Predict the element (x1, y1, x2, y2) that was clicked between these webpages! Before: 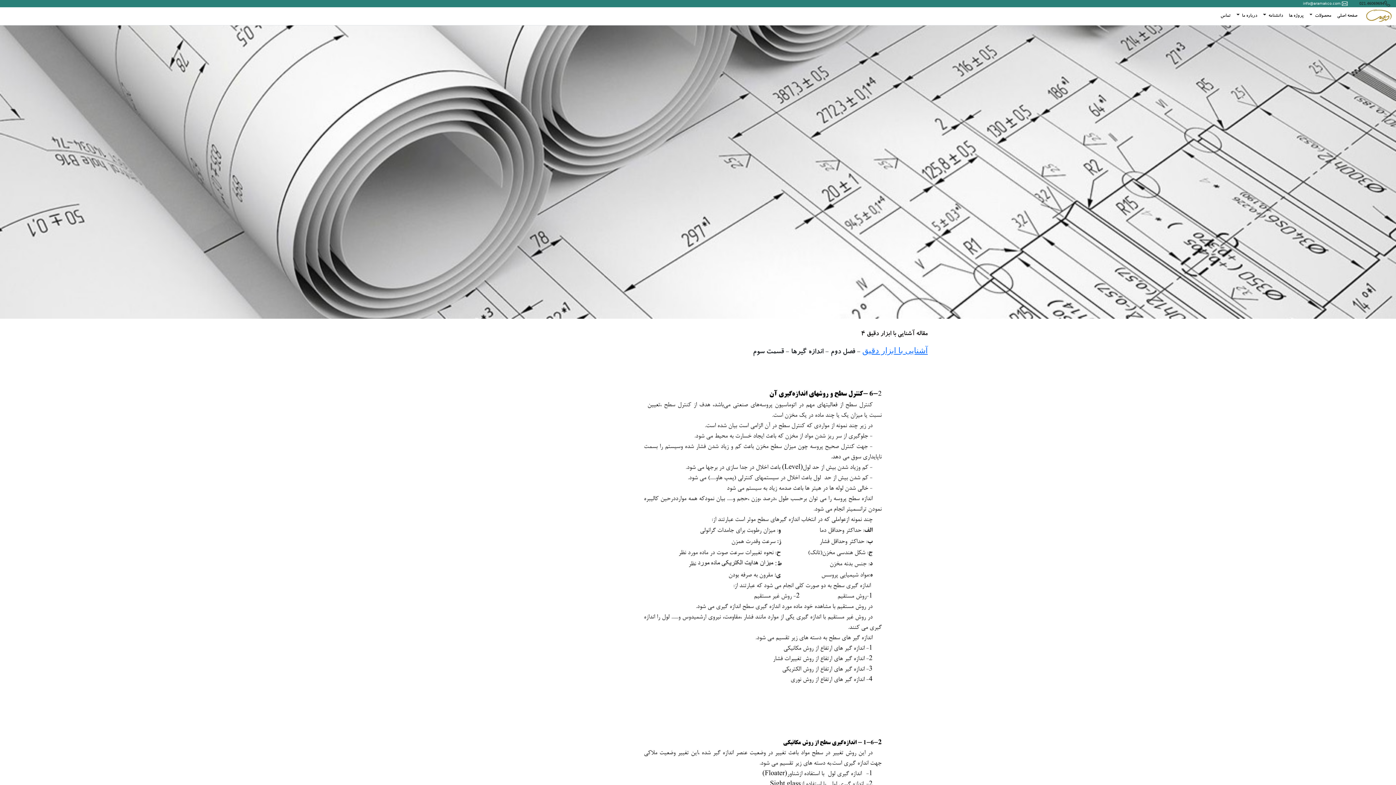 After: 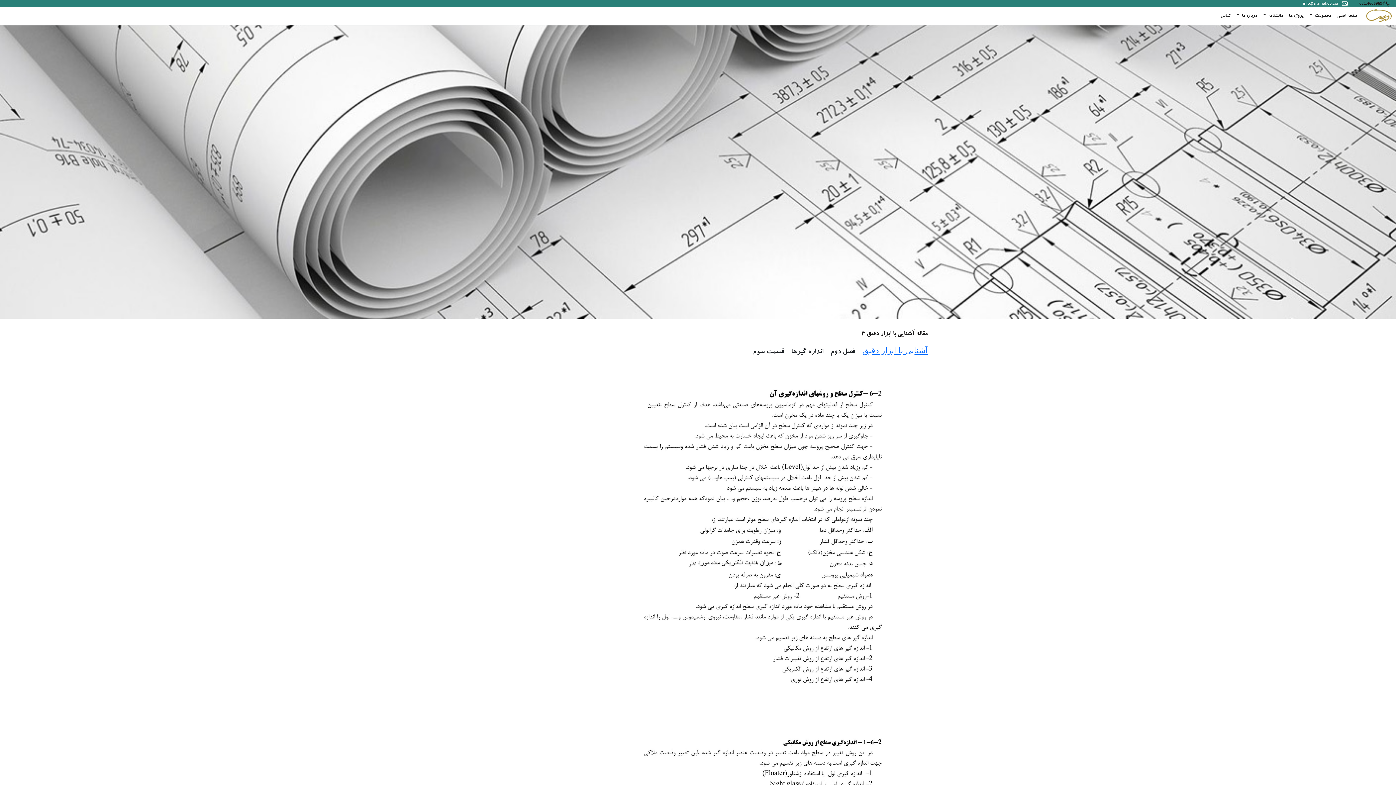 Action: bbox: (1366, 7, 1392, 24)